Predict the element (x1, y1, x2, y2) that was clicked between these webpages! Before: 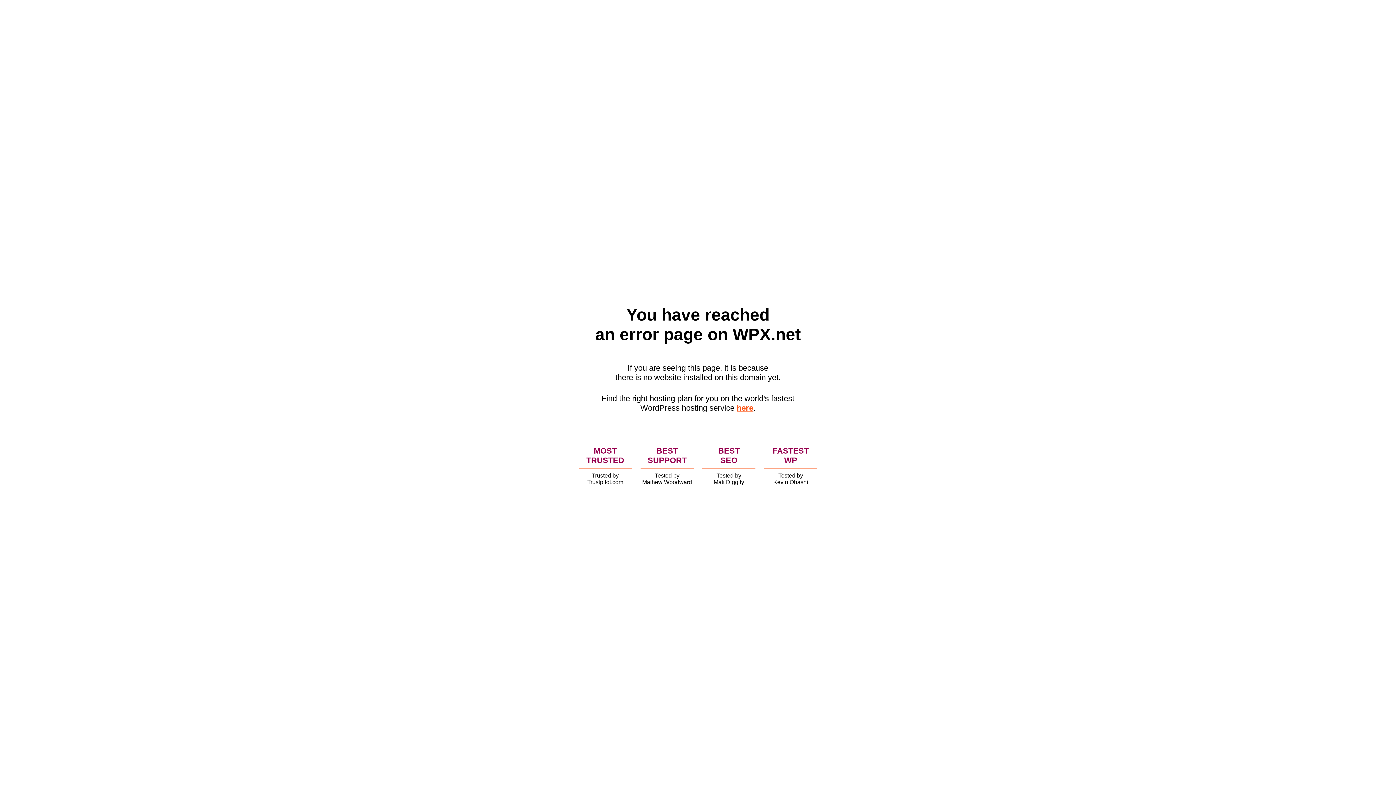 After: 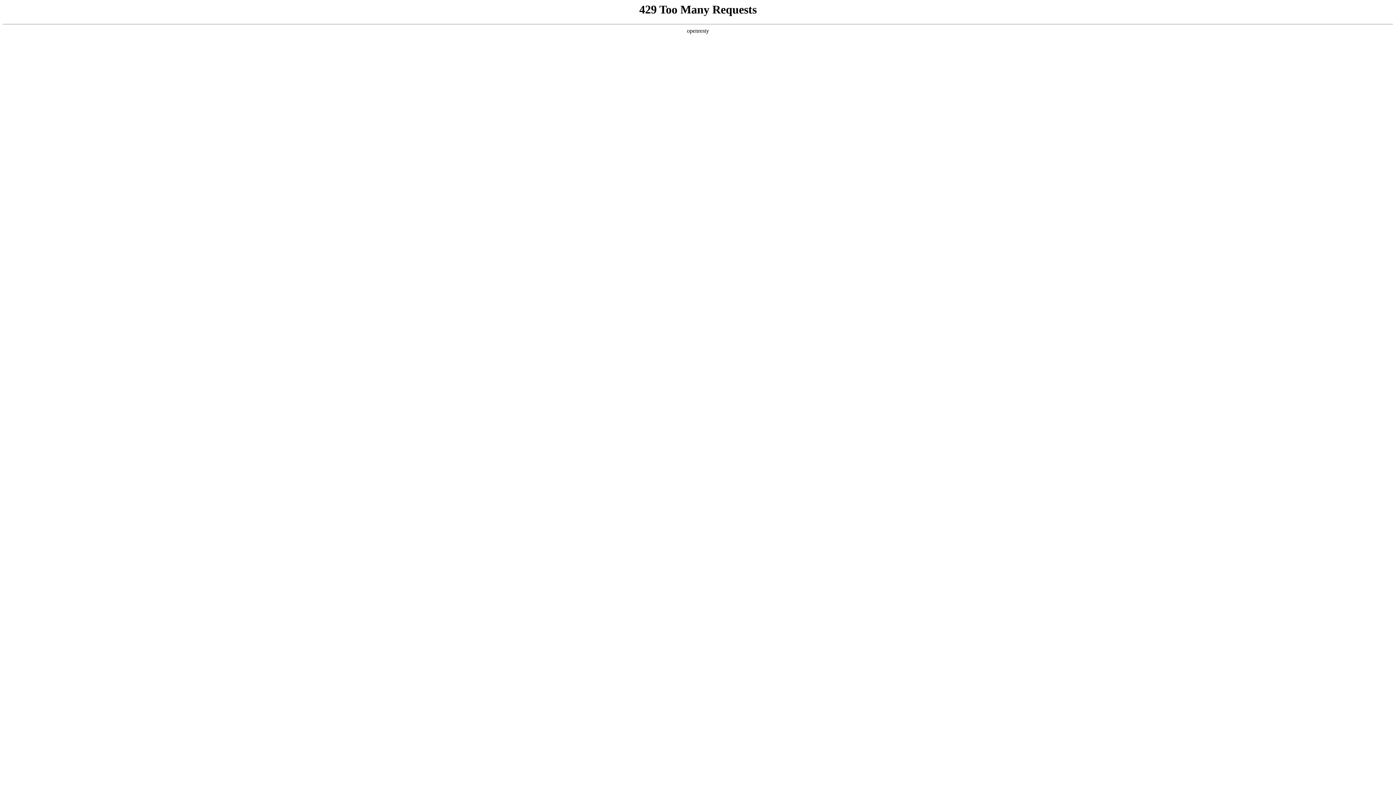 Action: label: here bbox: (736, 403, 753, 412)